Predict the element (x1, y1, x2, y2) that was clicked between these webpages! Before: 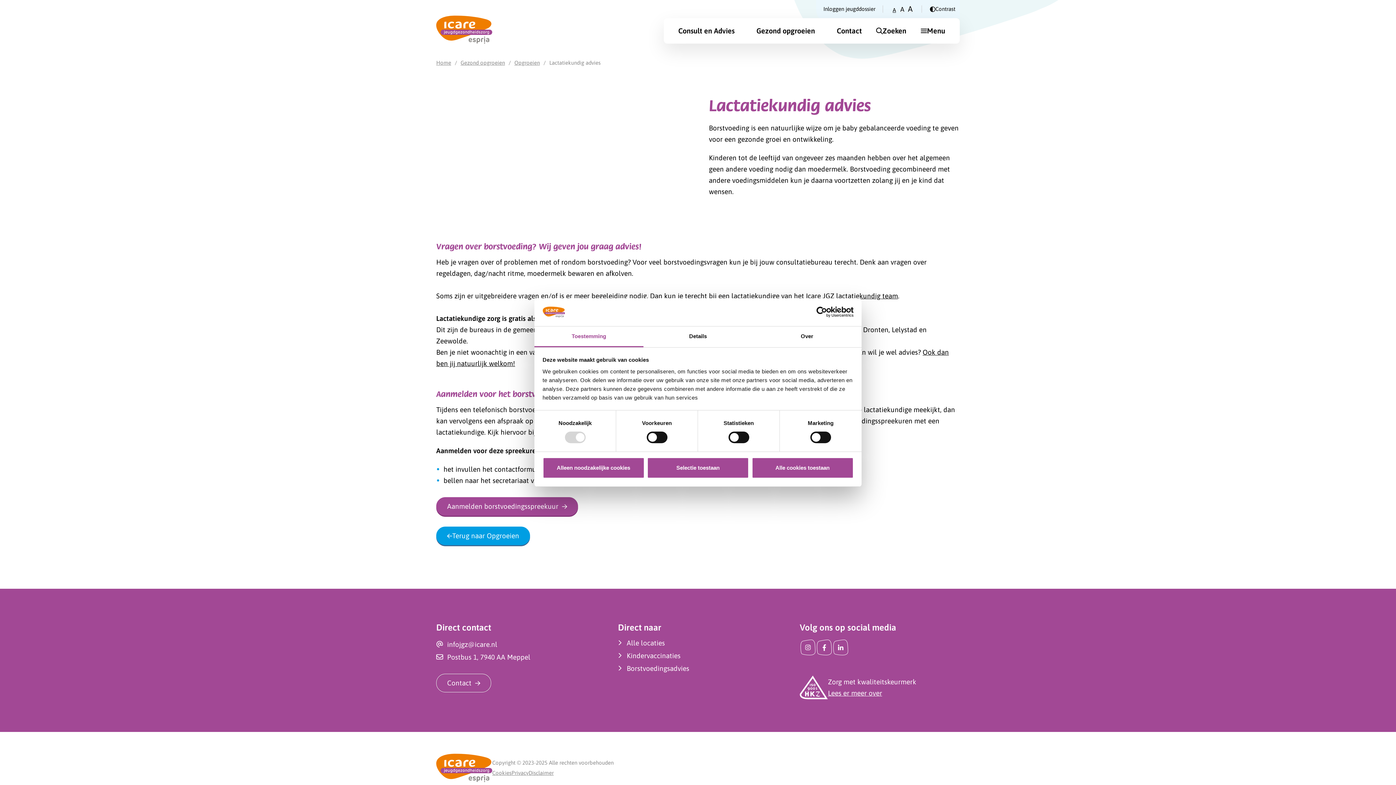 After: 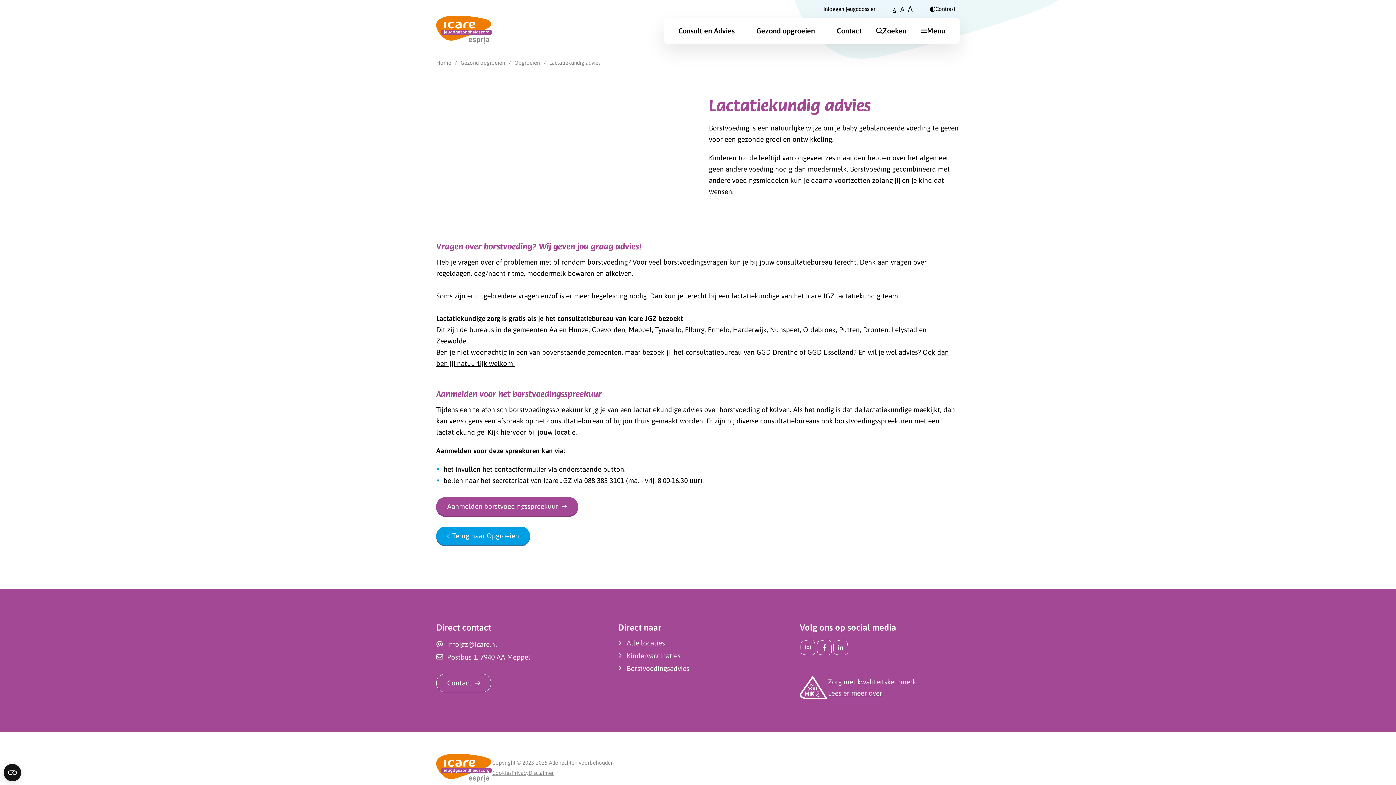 Action: bbox: (542, 457, 644, 478) label: Alleen noodzakelijke cookies